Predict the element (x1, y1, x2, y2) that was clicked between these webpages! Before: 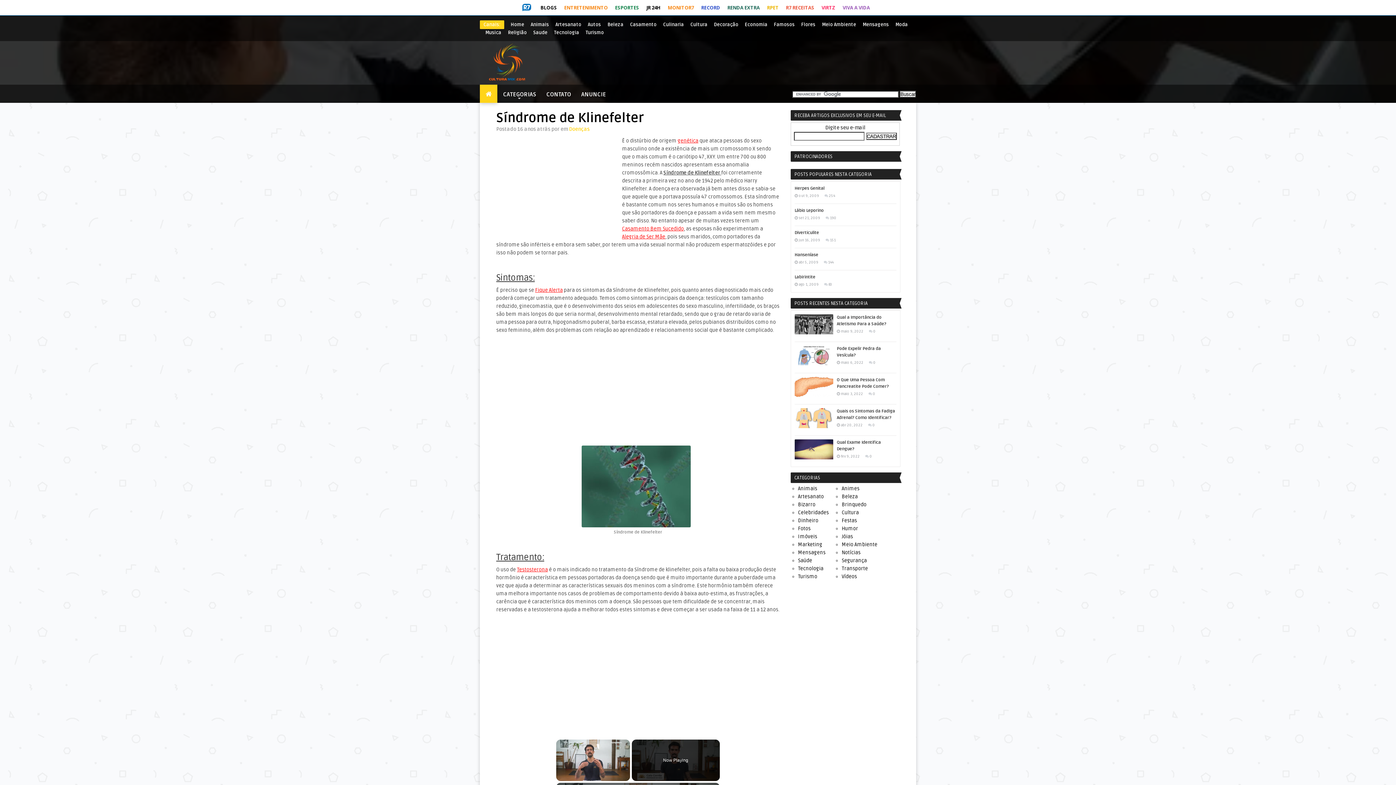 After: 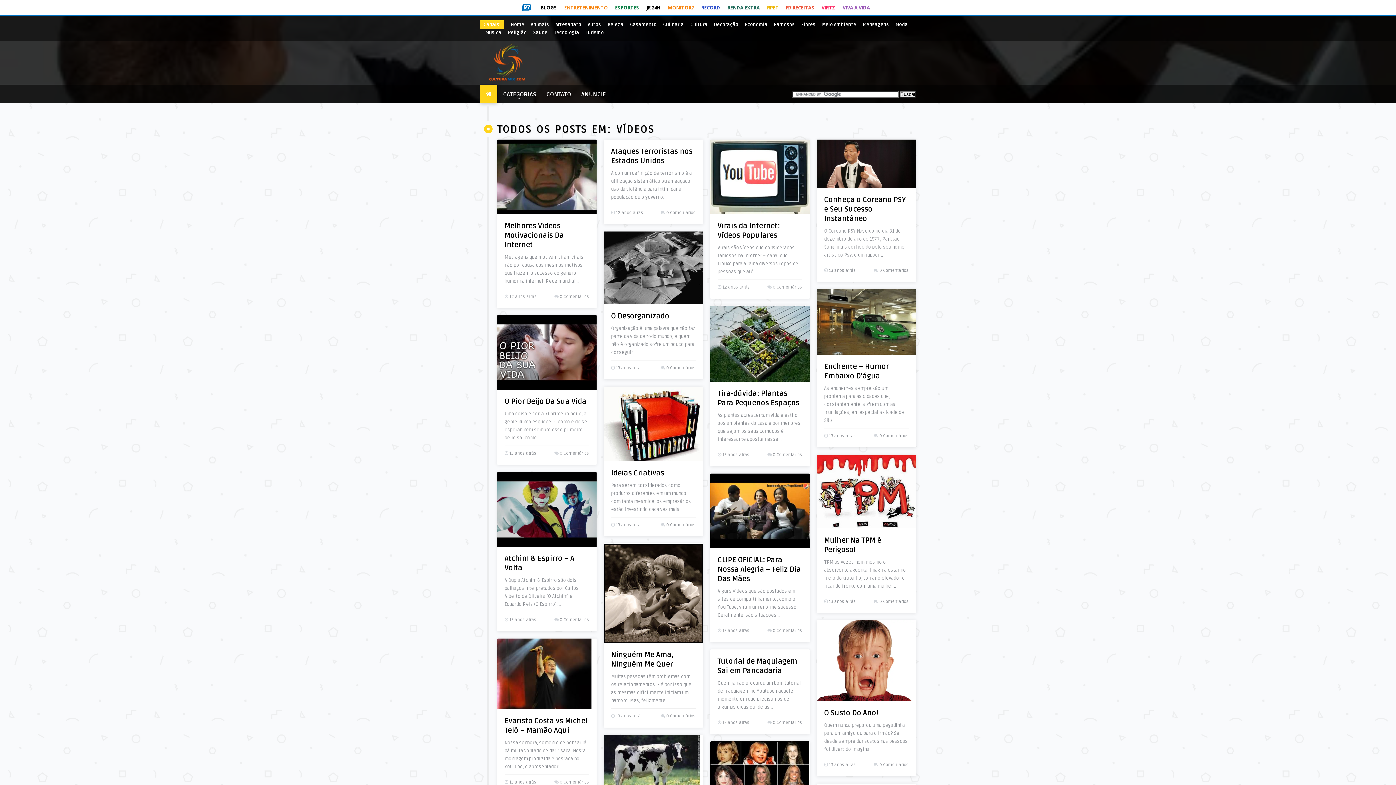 Action: bbox: (841, 573, 857, 580) label: Vídeos